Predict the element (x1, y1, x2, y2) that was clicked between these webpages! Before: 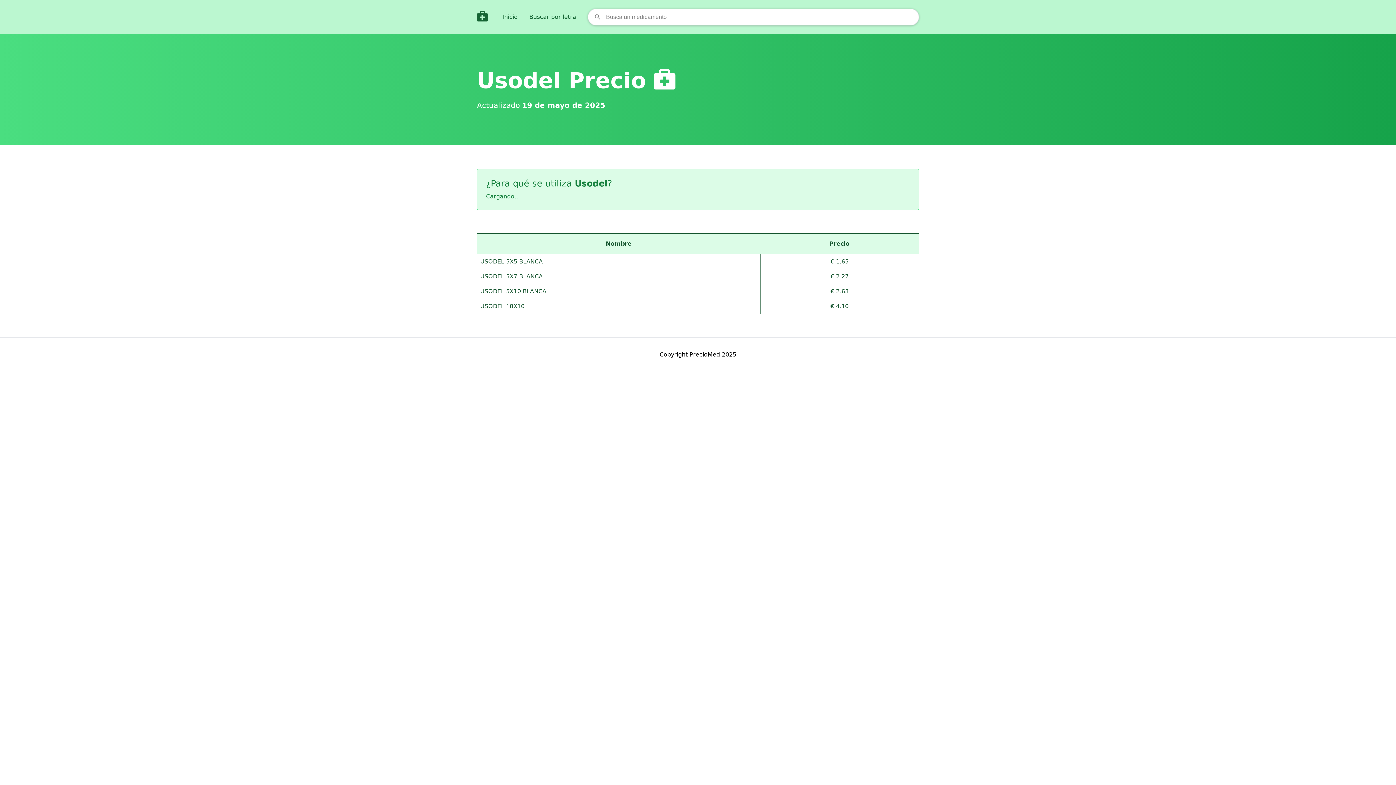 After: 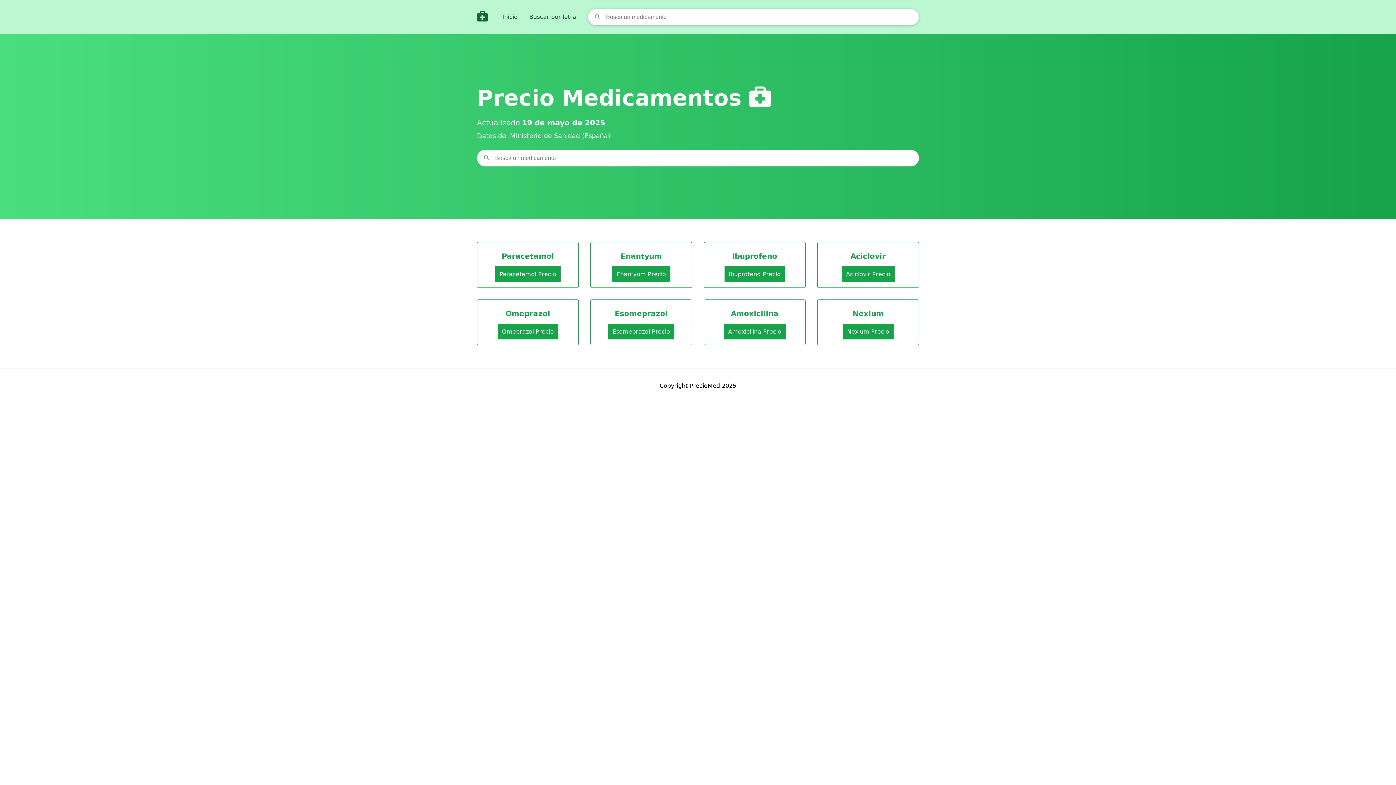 Action: bbox: (477, 10, 488, 23)